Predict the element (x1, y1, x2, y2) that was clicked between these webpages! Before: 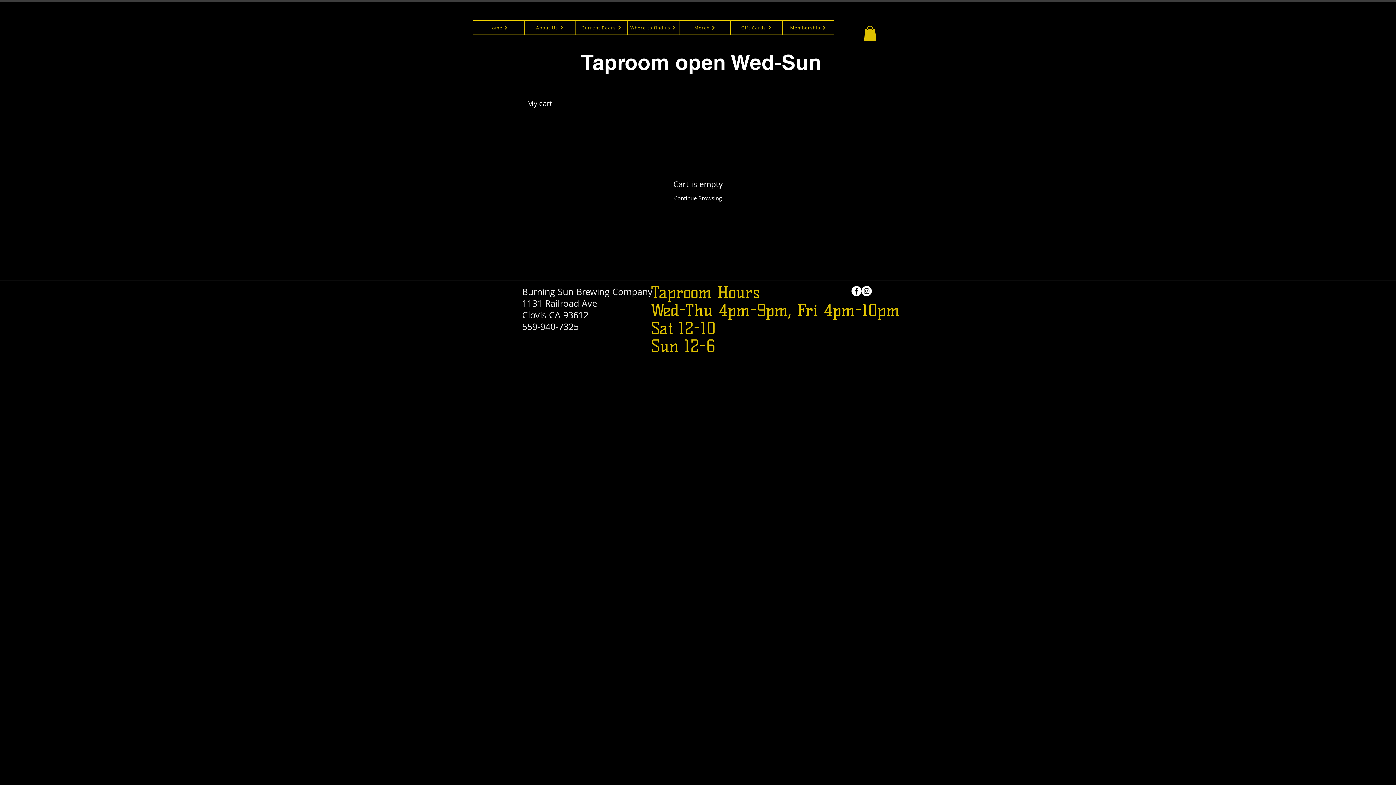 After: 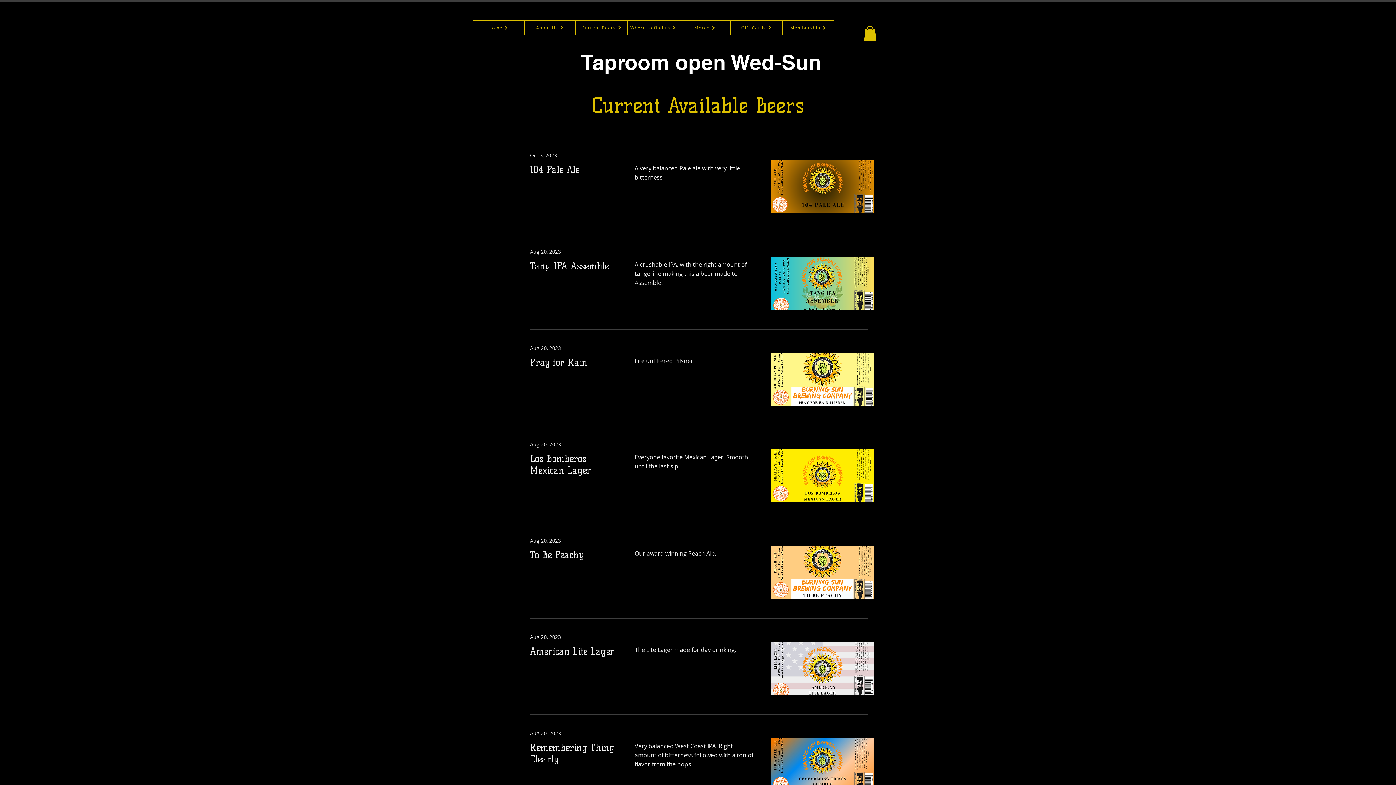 Action: bbox: (576, 20, 627, 34) label: Current Beers